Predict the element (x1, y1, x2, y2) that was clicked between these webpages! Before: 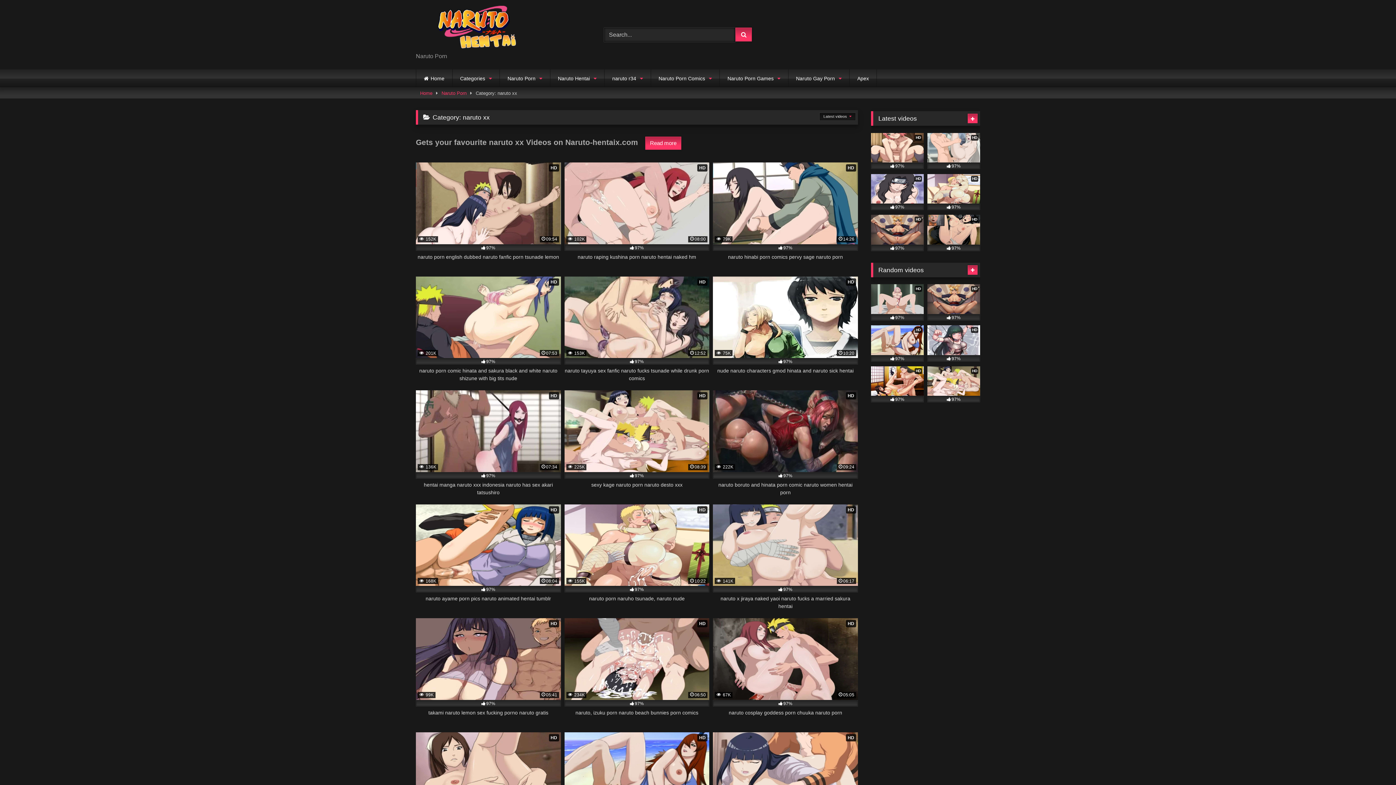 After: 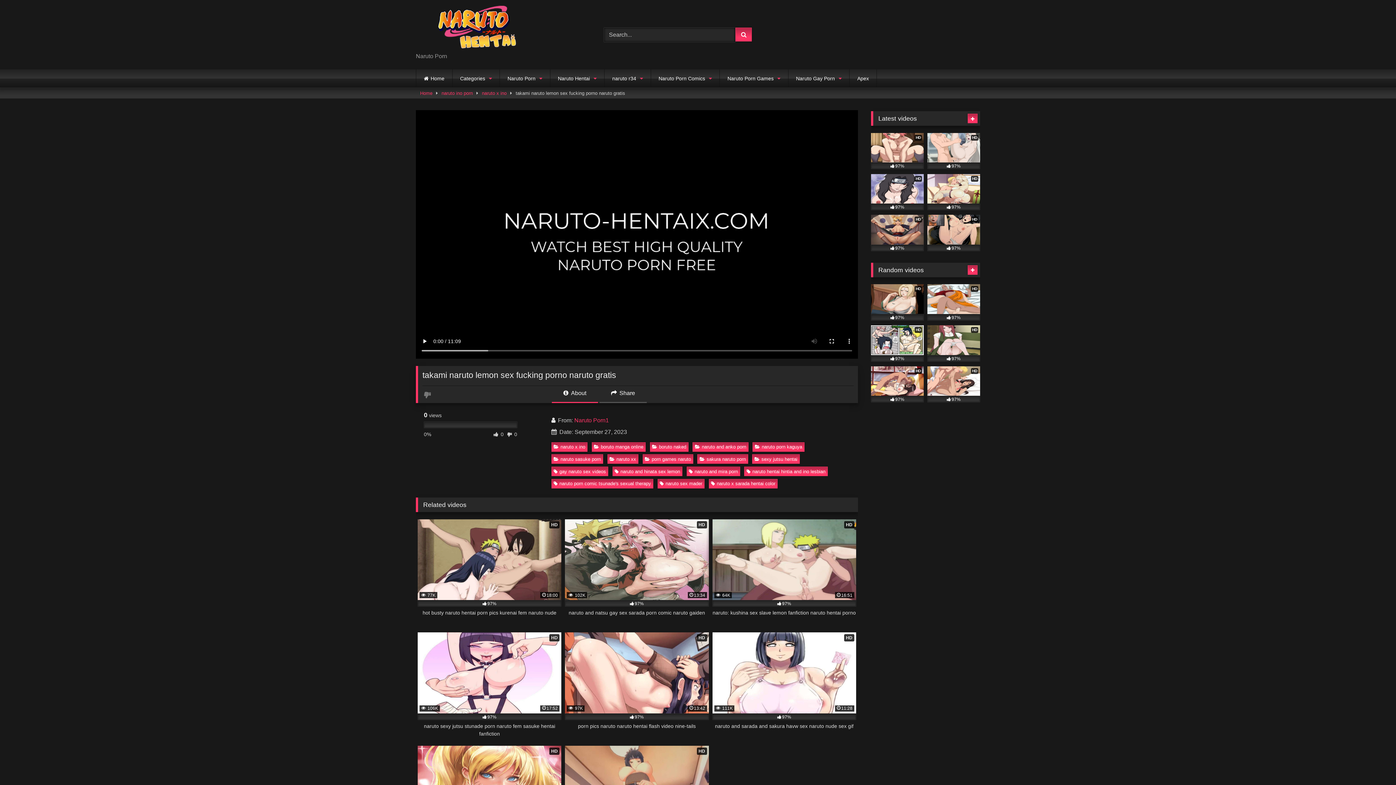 Action: bbox: (416, 618, 560, 724) label: HD
 99K
05:41
97%
takami naruto lemon sex fucking porno naruto gratis